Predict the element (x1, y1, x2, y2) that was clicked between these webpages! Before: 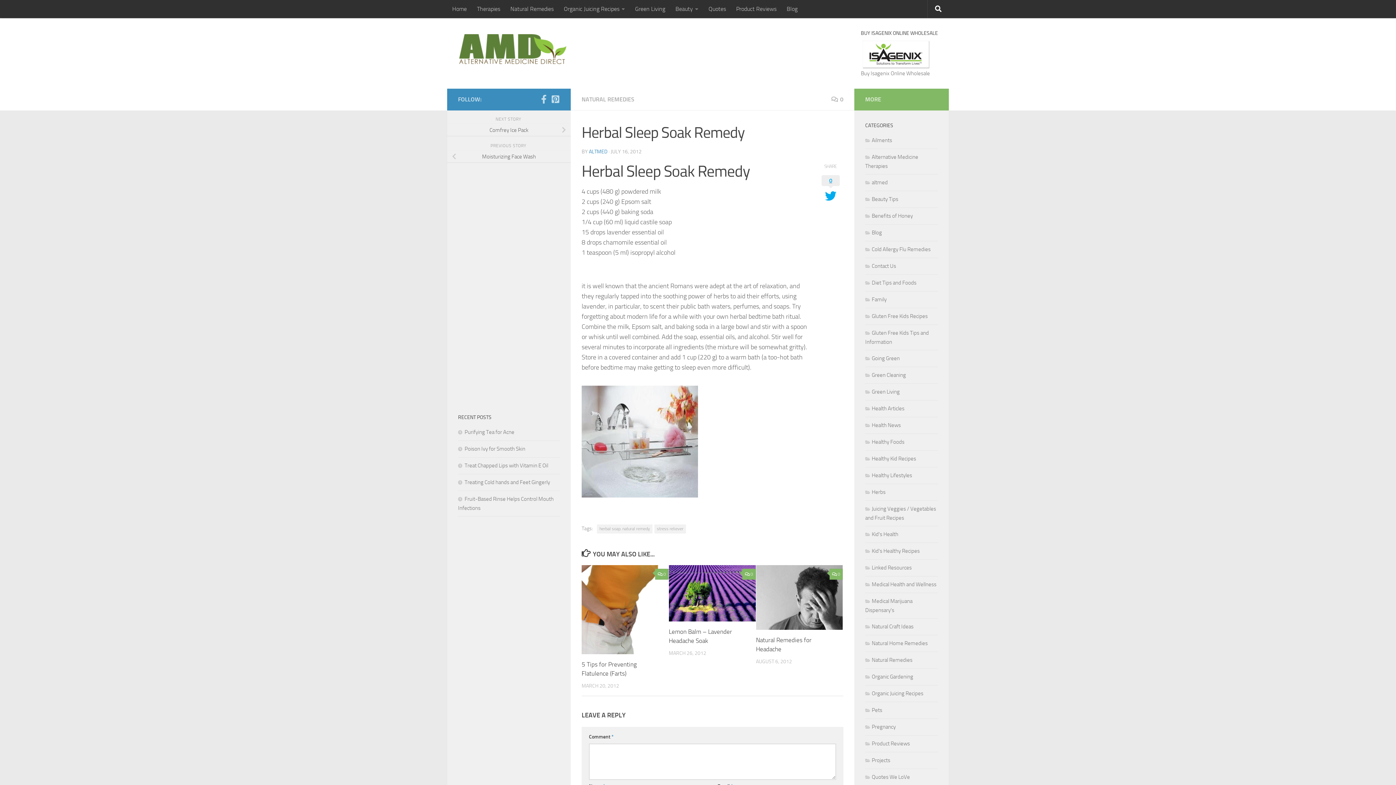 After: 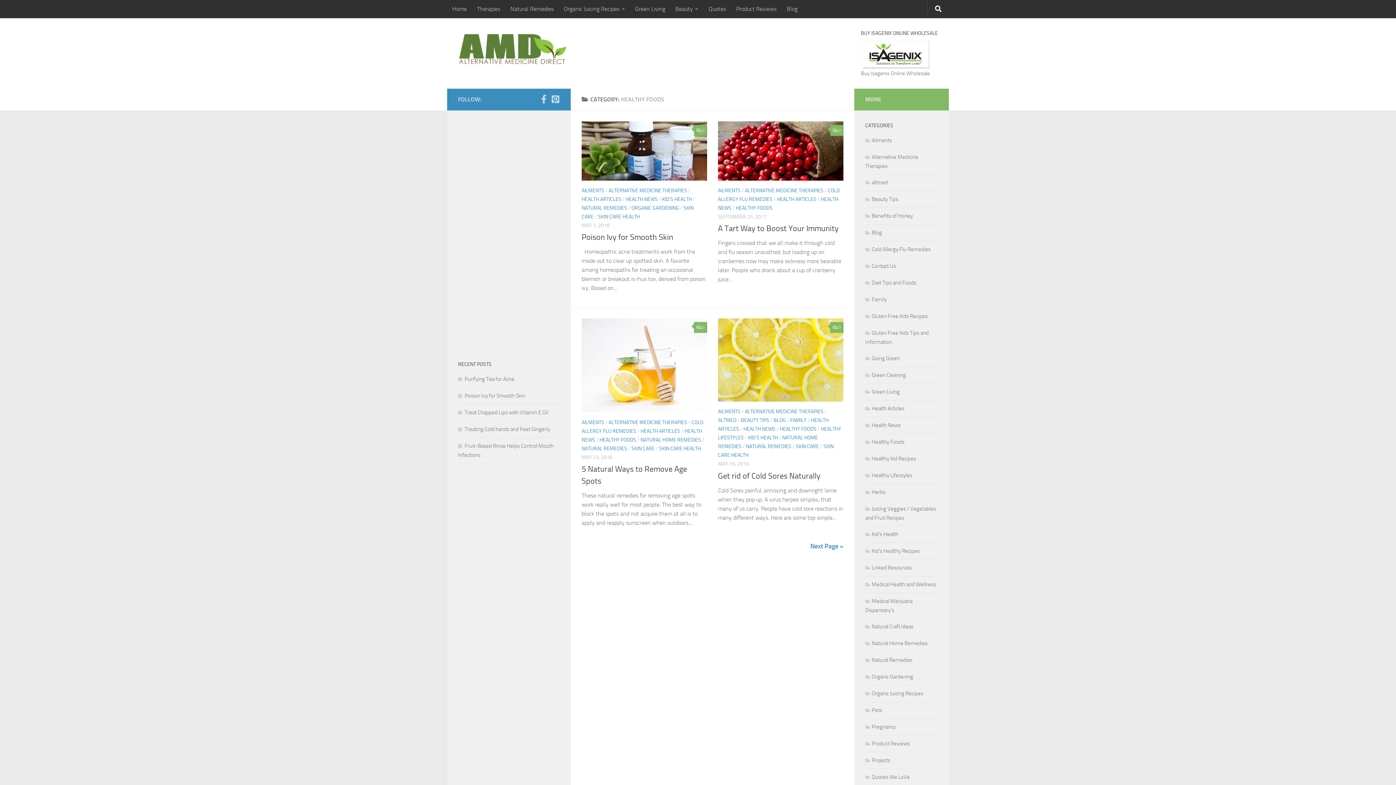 Action: label: Healthy Foods bbox: (865, 438, 904, 445)